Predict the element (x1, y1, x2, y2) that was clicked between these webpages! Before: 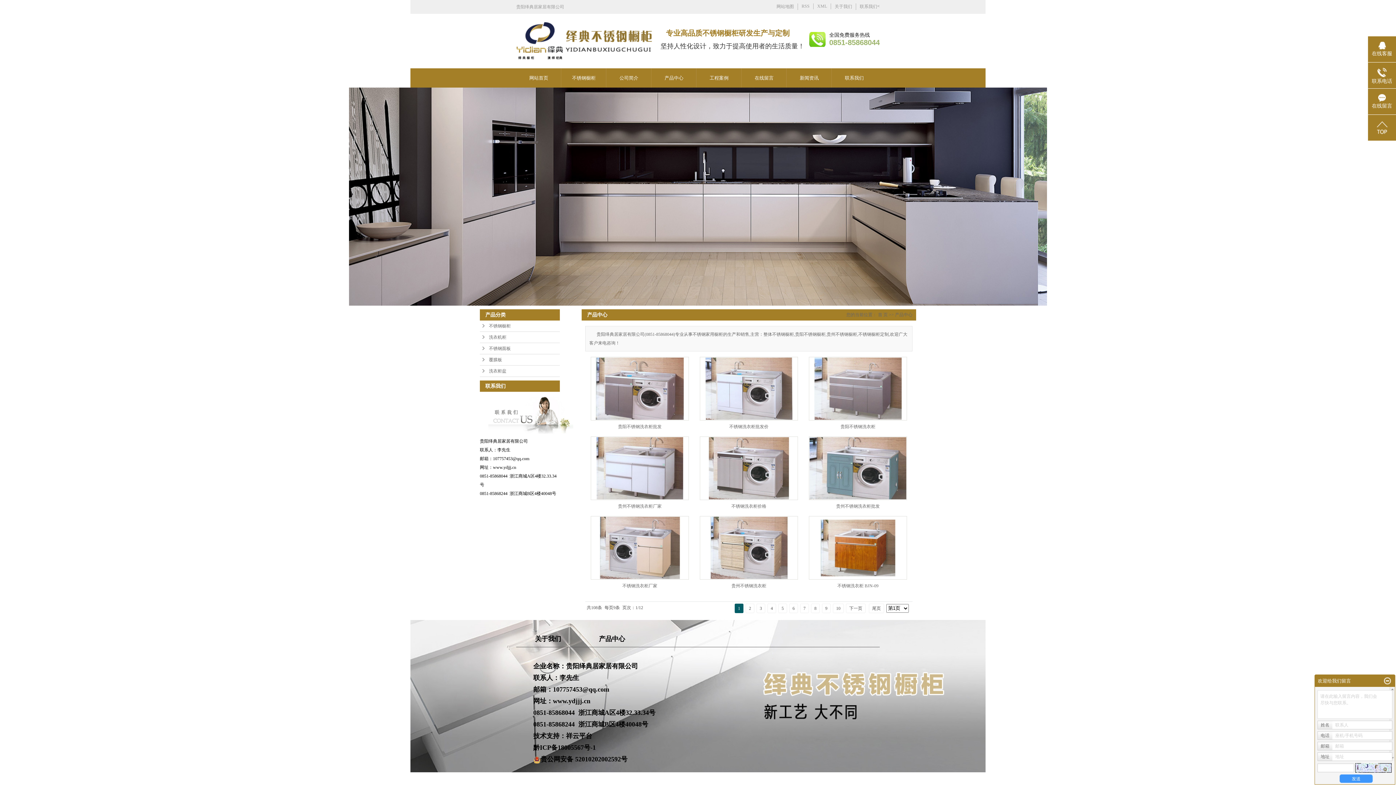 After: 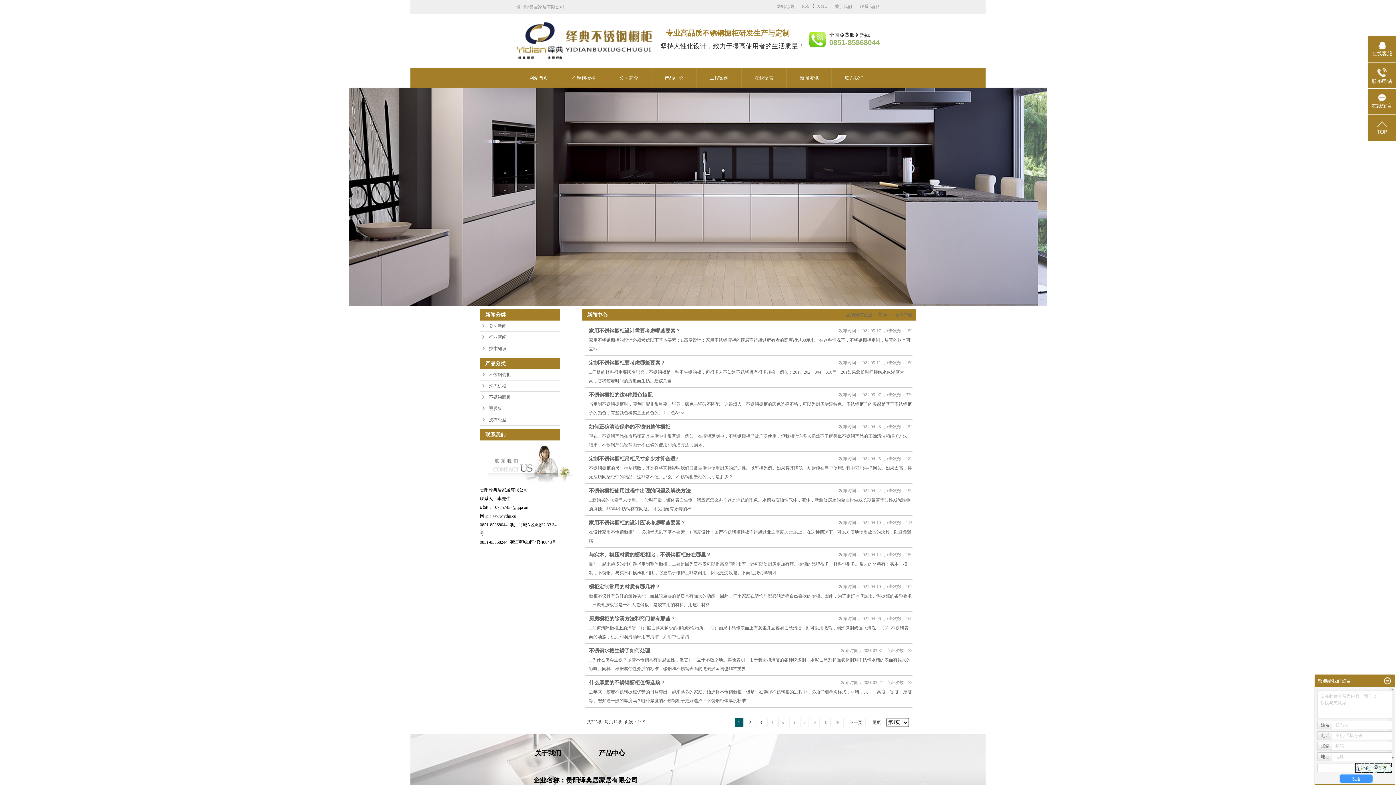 Action: label: 新闻资讯 bbox: (786, 68, 832, 87)